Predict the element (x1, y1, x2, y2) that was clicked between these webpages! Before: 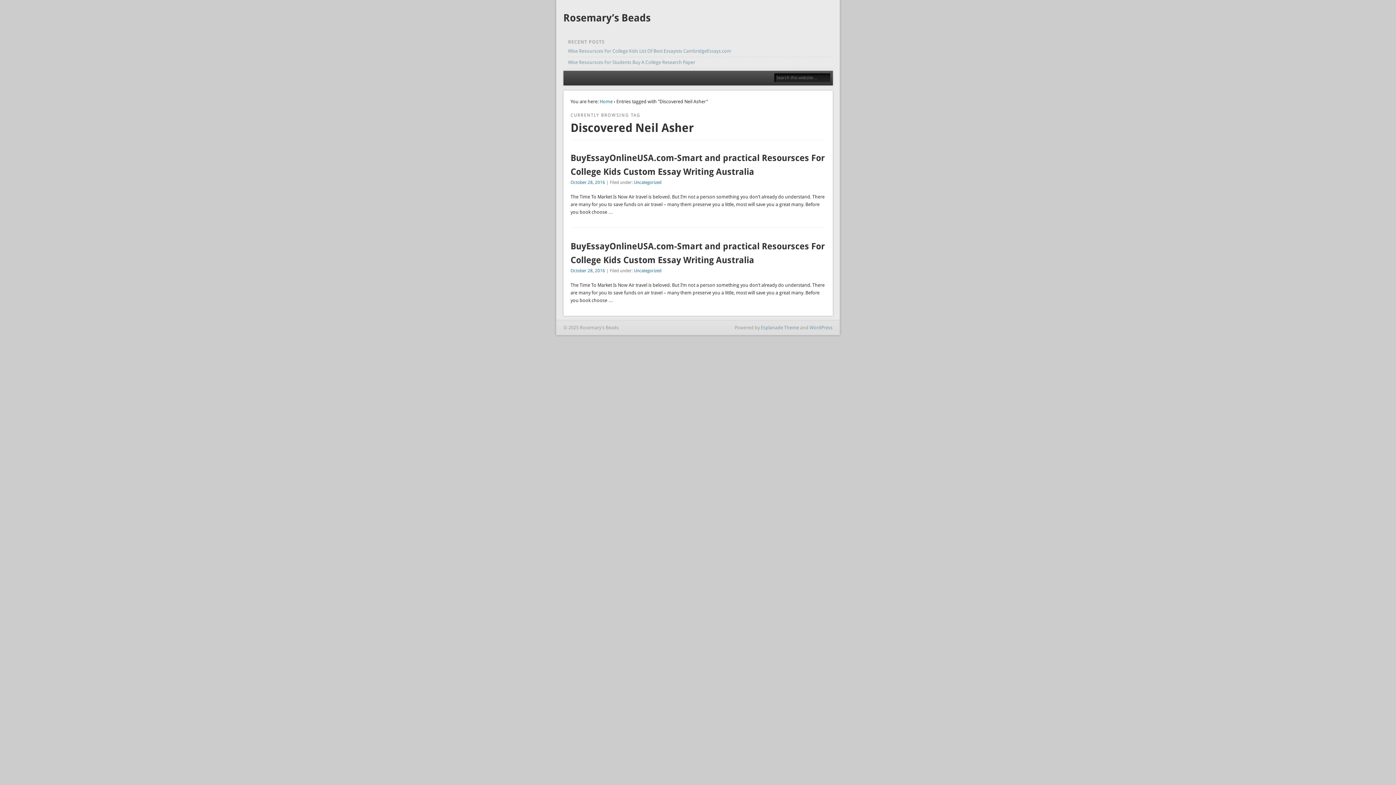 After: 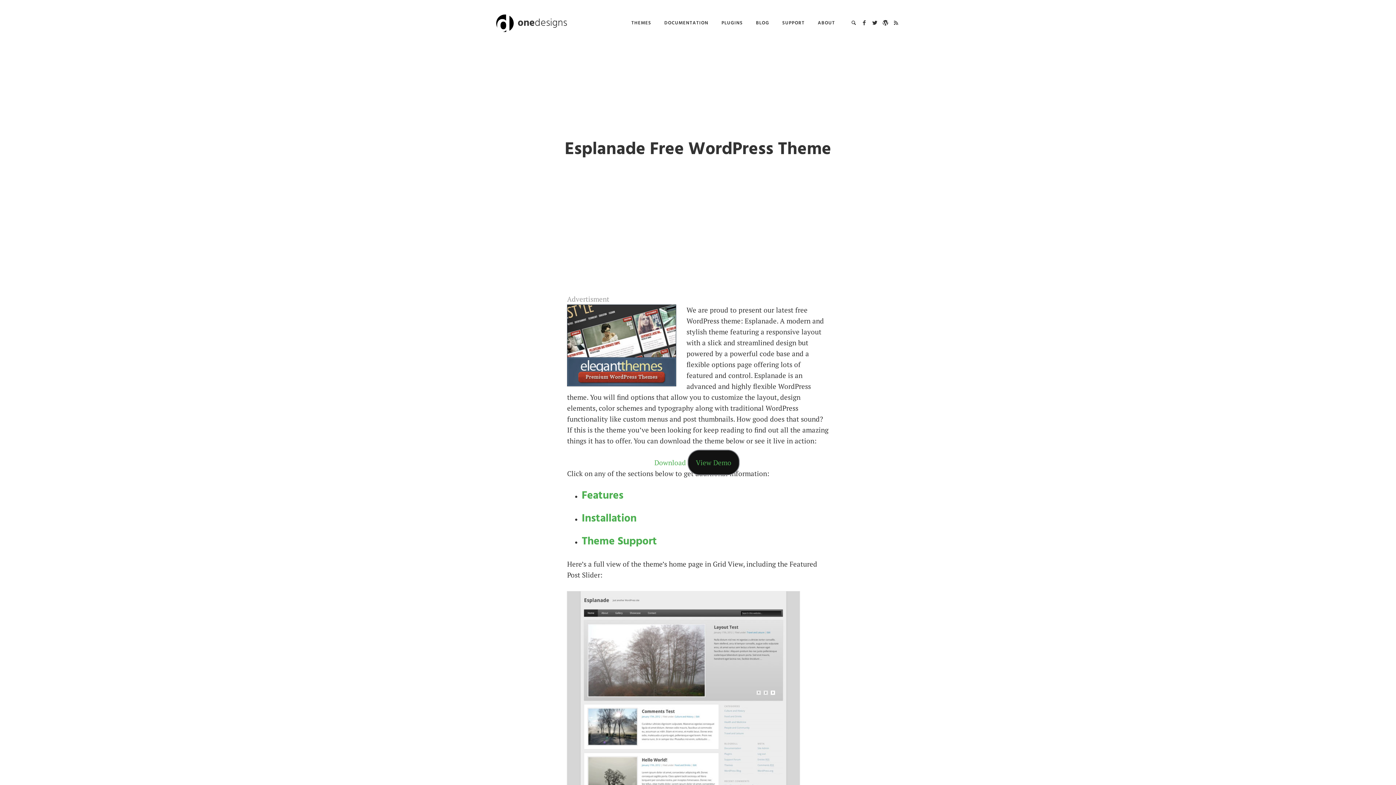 Action: label: Esplanade Theme bbox: (761, 325, 799, 330)